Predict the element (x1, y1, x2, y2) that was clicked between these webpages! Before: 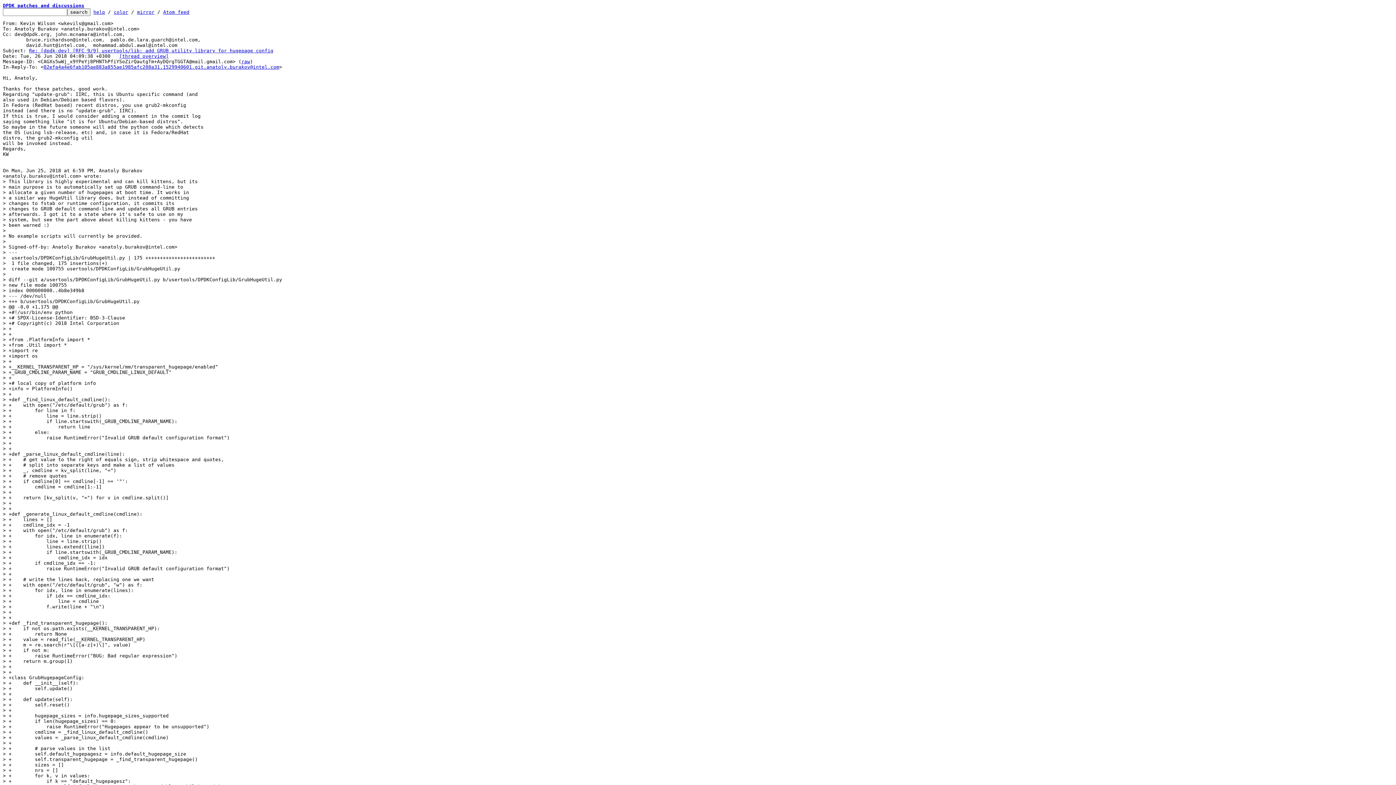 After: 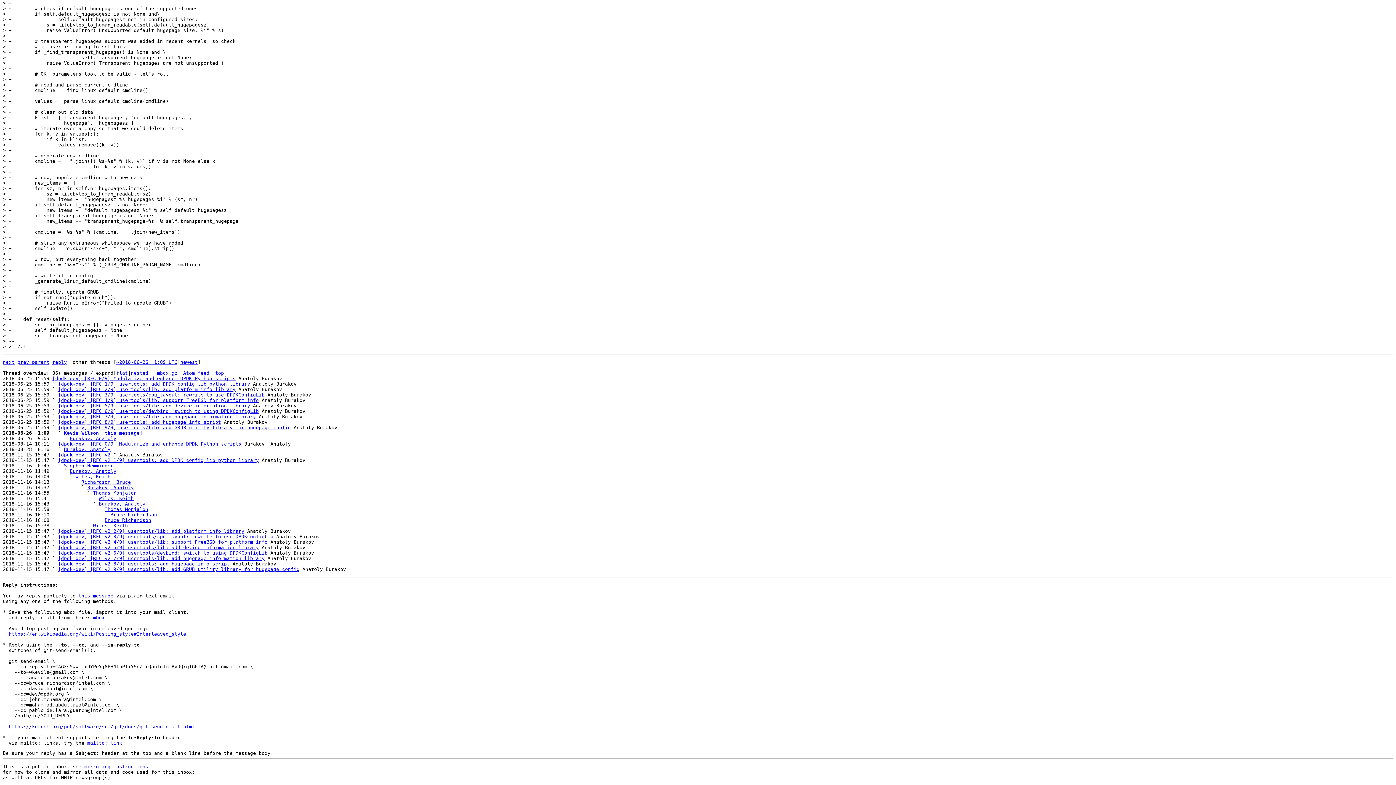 Action: label: [thread overview] bbox: (119, 53, 168, 58)